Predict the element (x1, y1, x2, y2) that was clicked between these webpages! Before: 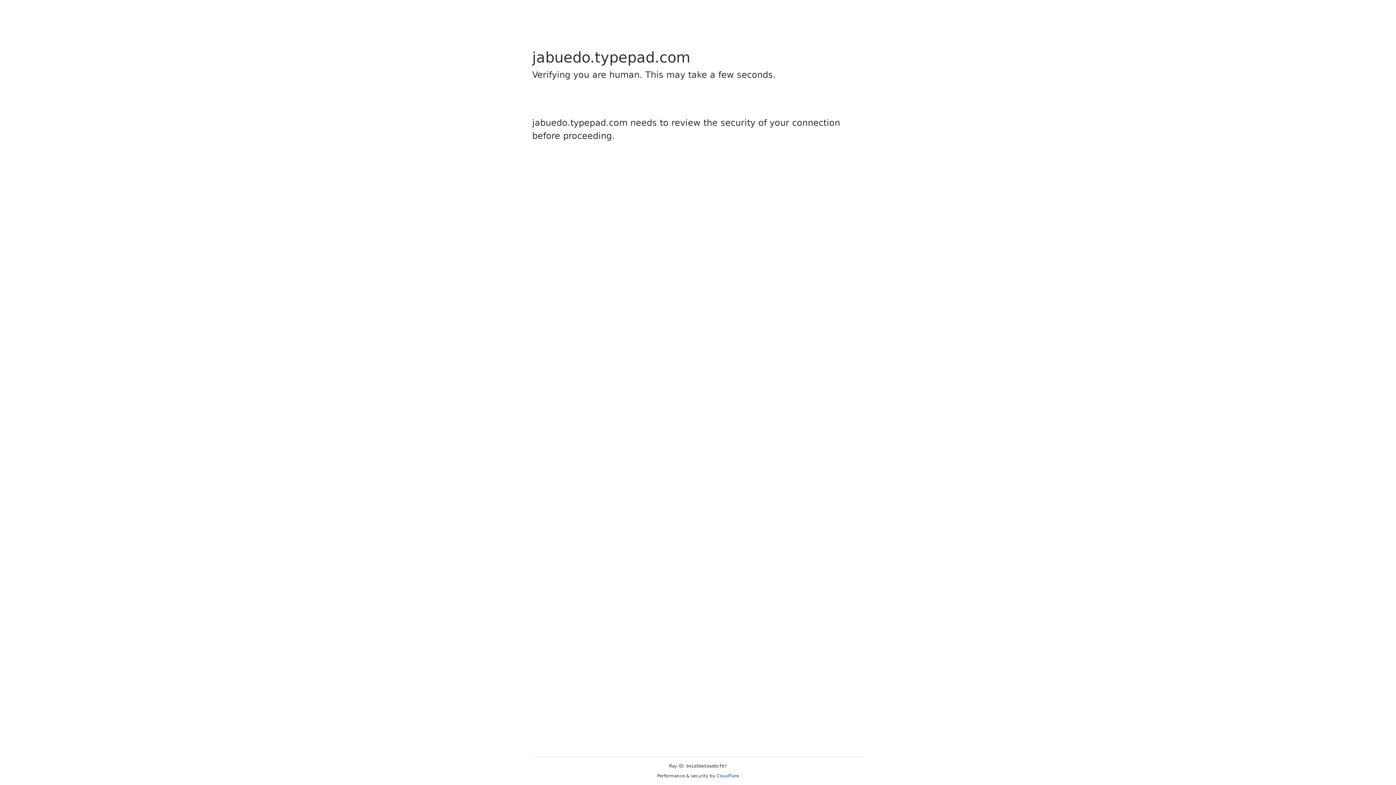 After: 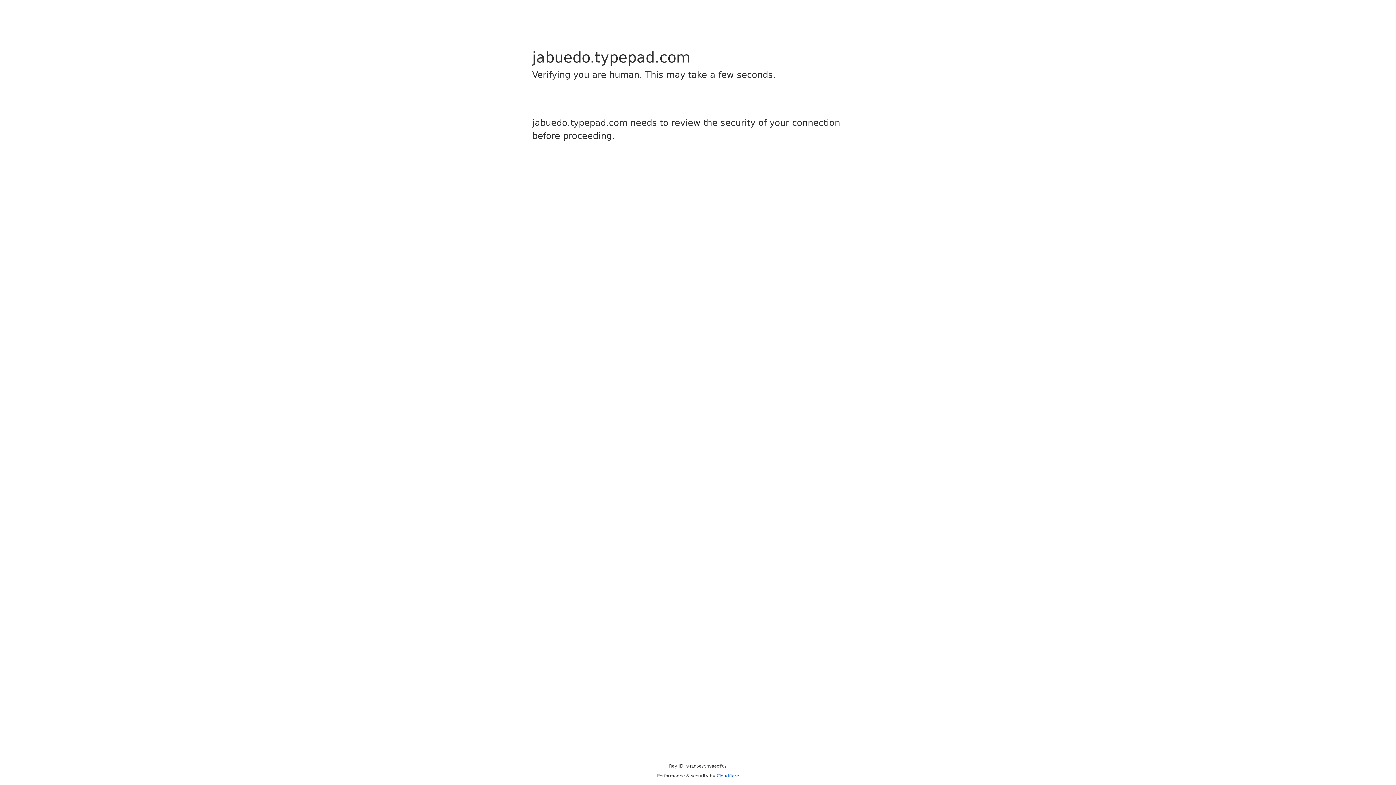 Action: bbox: (716, 773, 739, 778) label: Cloudflare